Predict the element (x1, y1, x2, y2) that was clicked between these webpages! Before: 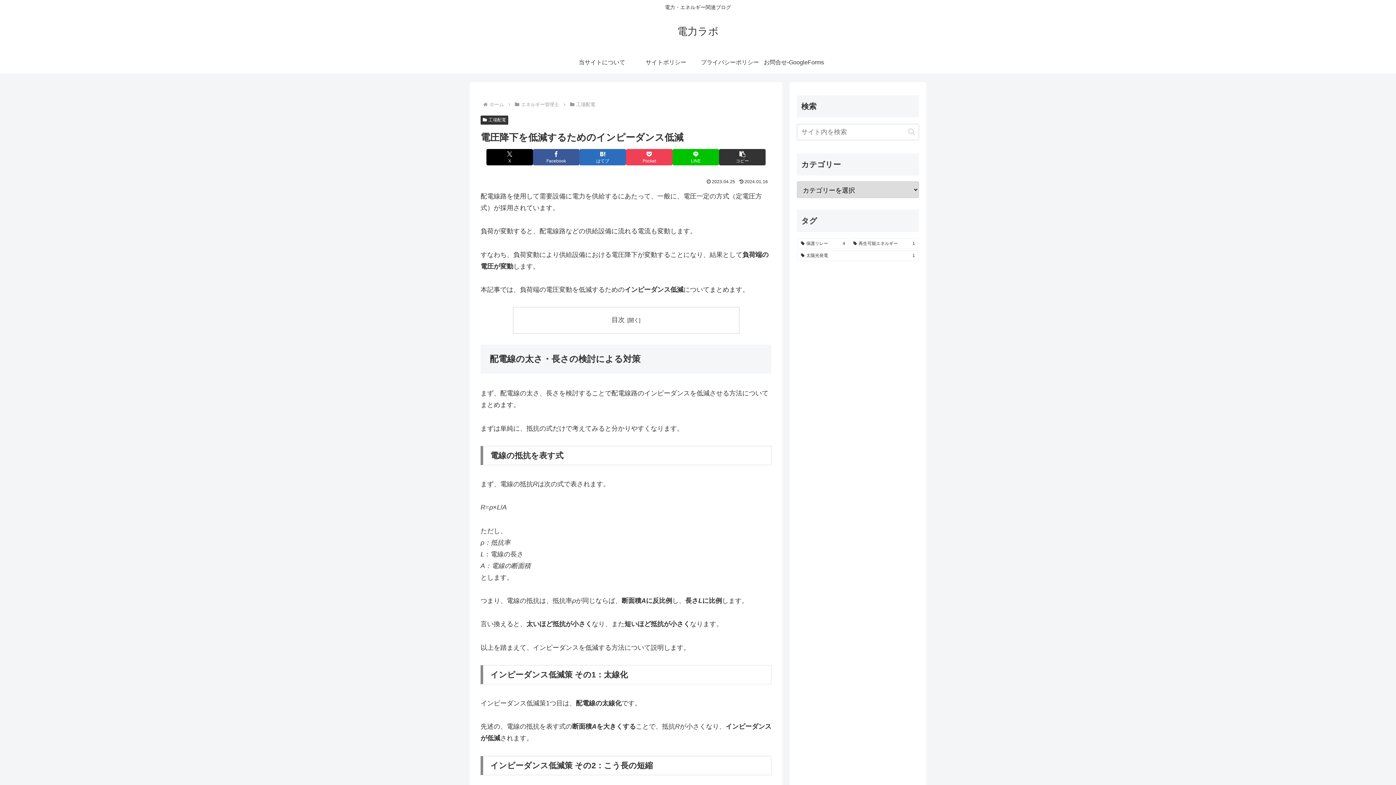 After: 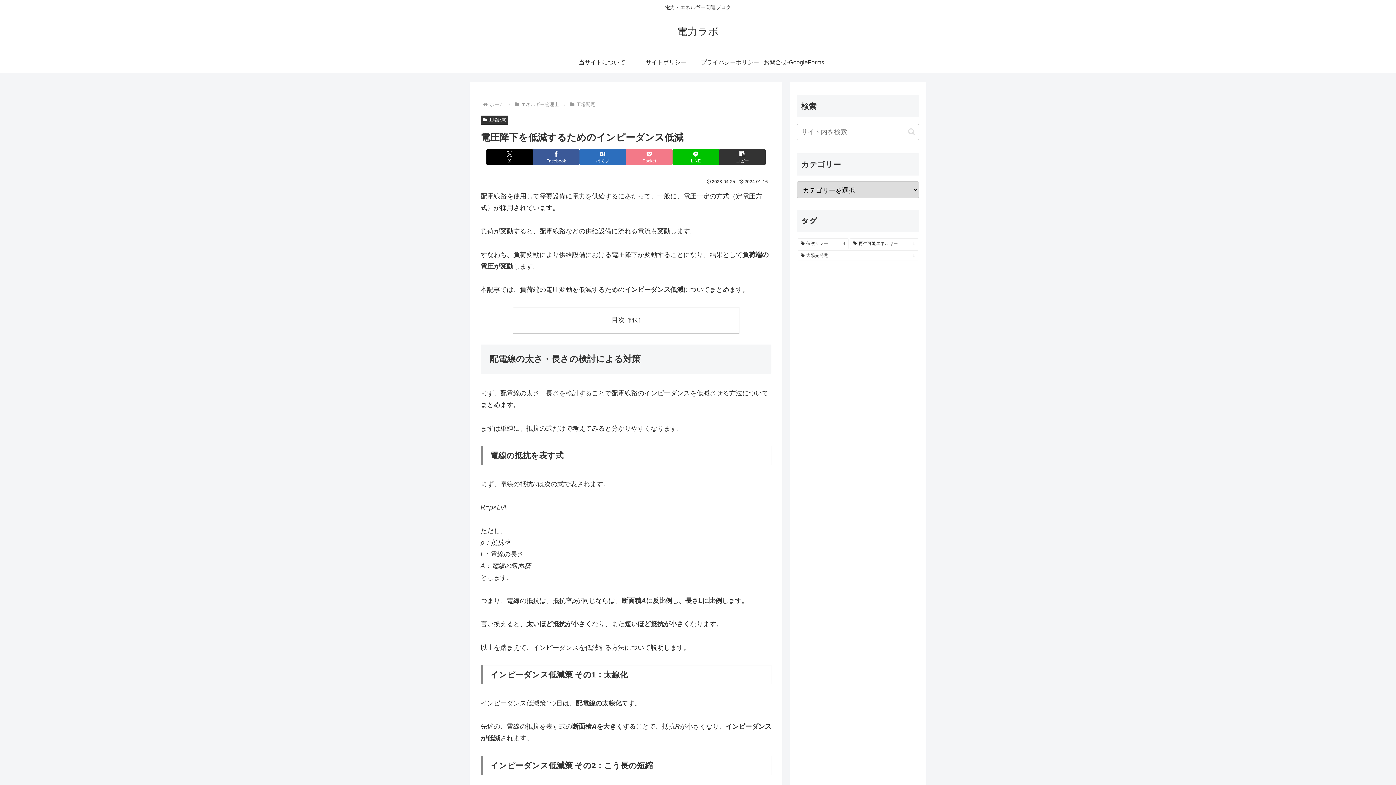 Action: bbox: (626, 149, 672, 165) label: Pocketに保存